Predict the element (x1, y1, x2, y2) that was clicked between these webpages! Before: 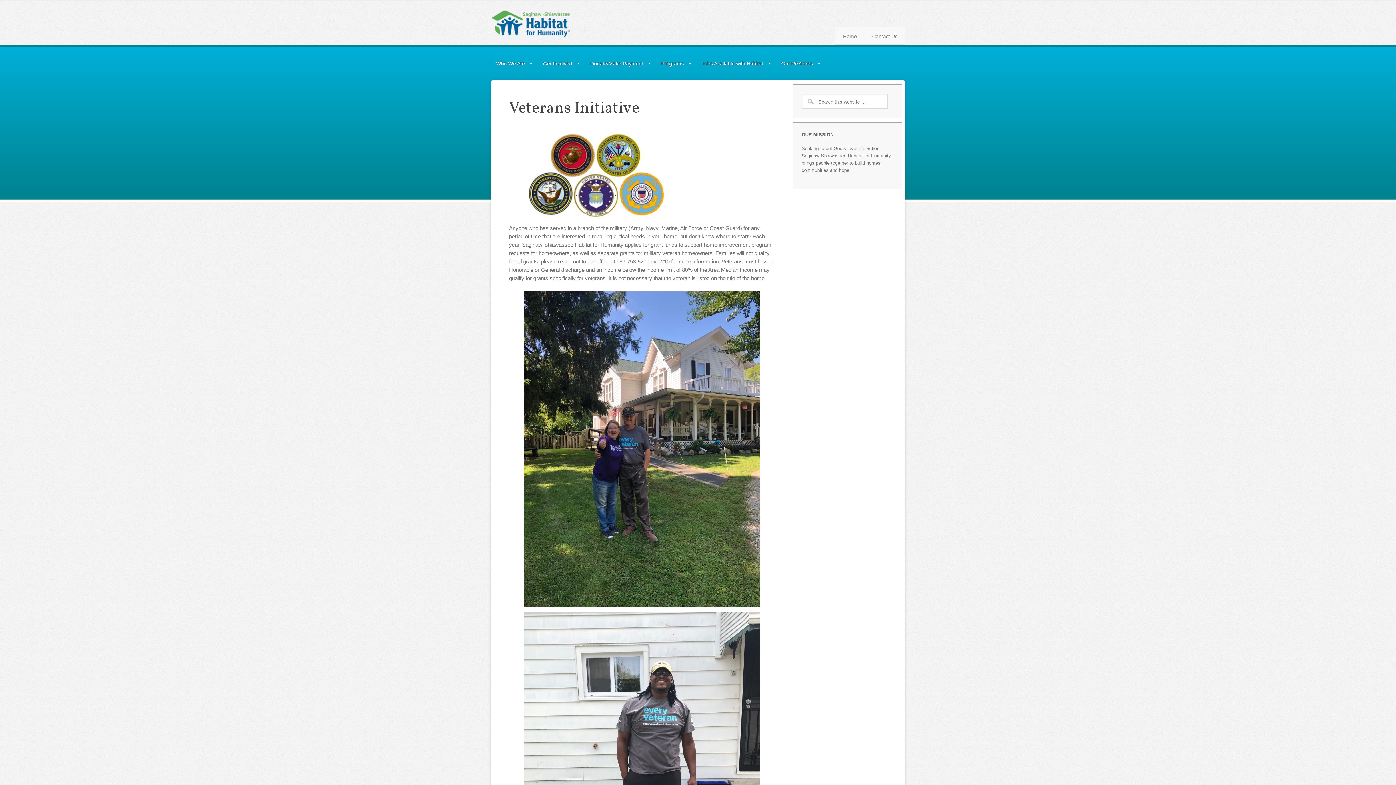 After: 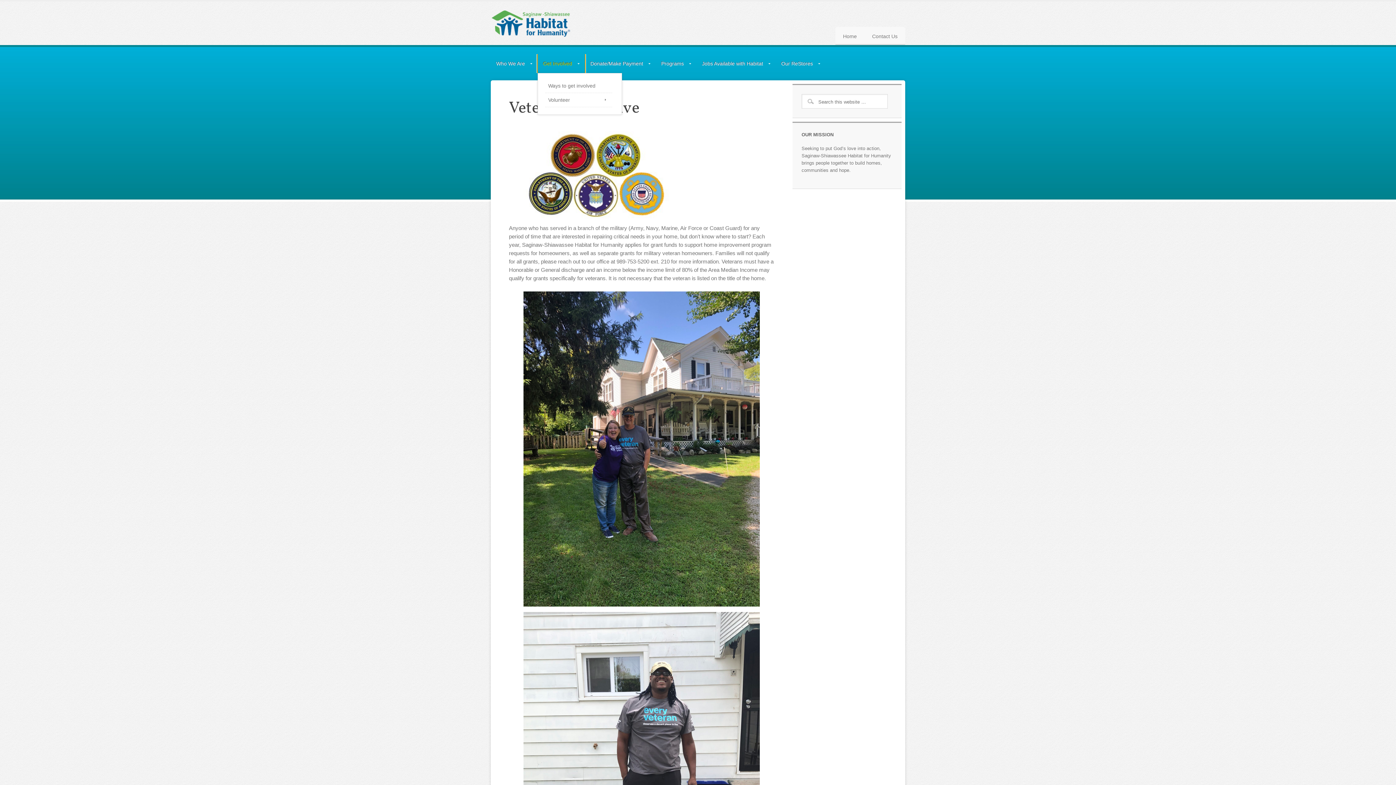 Action: label: Get Involved
» bbox: (537, 54, 585, 73)